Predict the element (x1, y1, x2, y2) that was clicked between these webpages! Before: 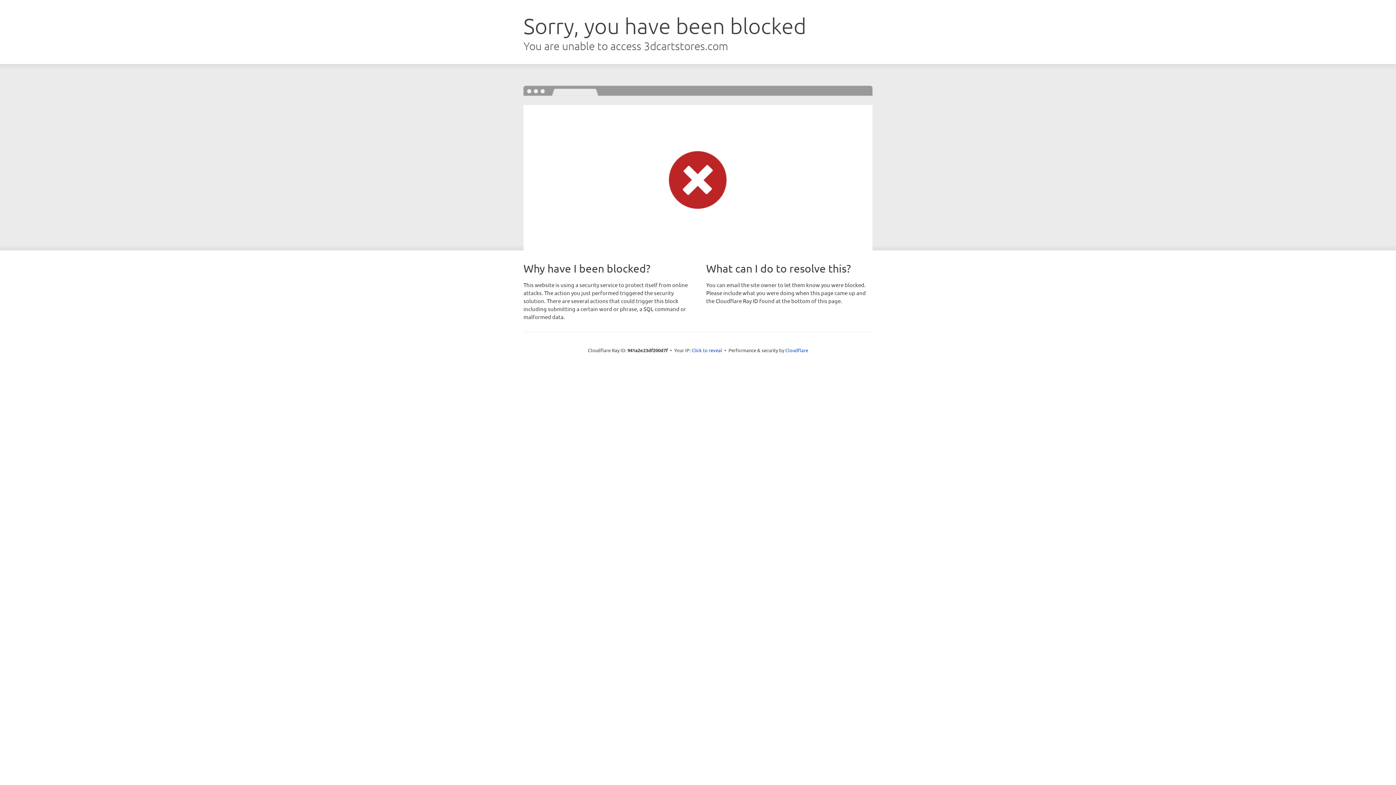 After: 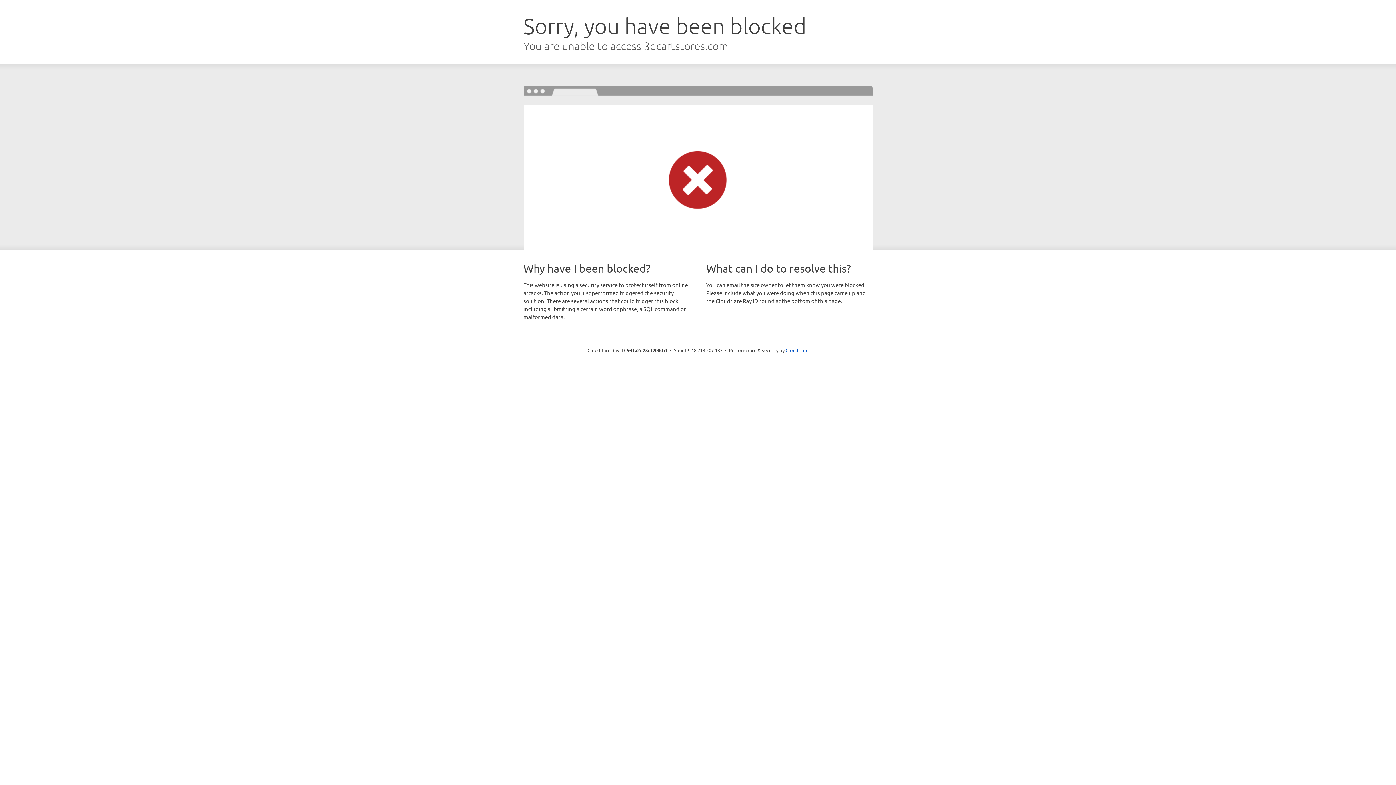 Action: bbox: (691, 346, 722, 353) label: Click to reveal